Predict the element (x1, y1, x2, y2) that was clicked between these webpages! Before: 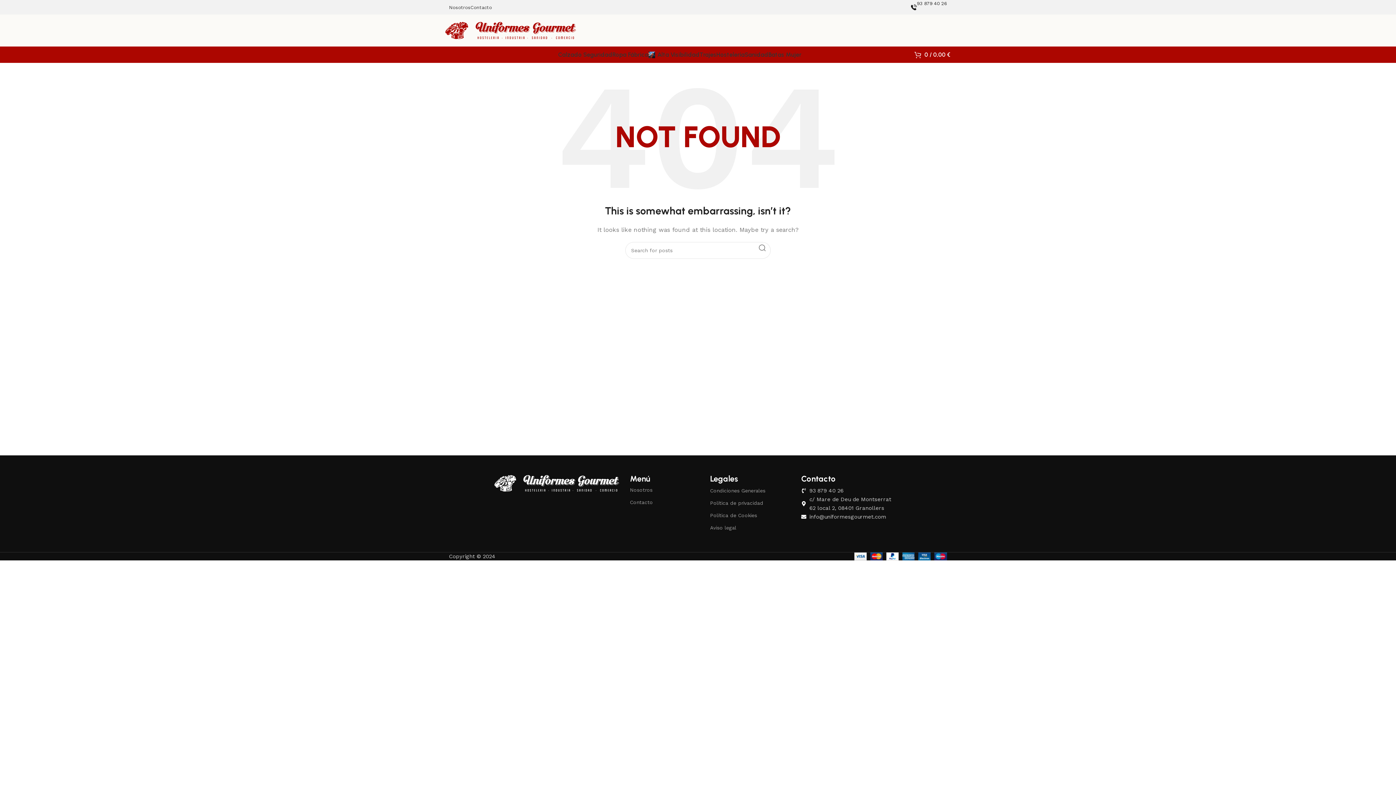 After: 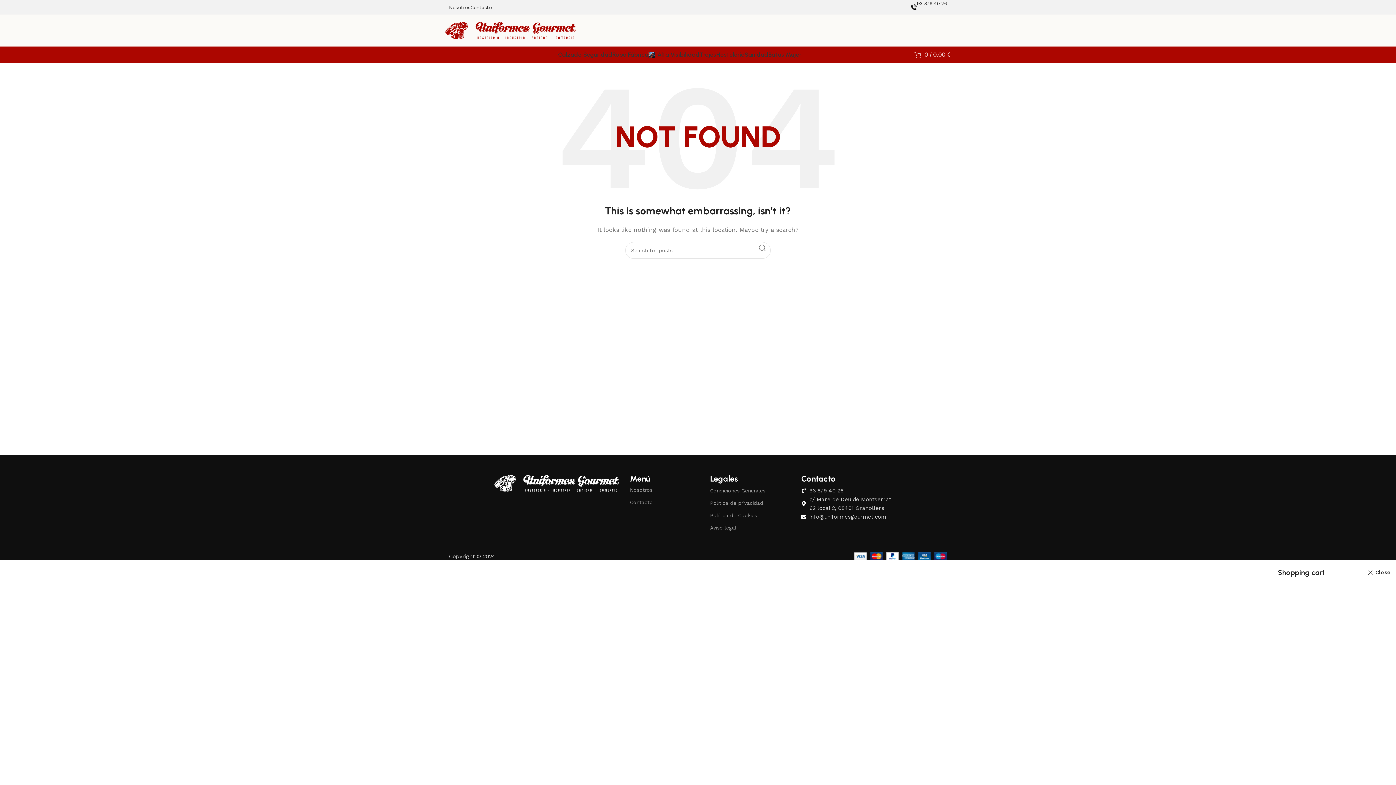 Action: bbox: (914, 47, 950, 62) label: 0 / 0,00 €